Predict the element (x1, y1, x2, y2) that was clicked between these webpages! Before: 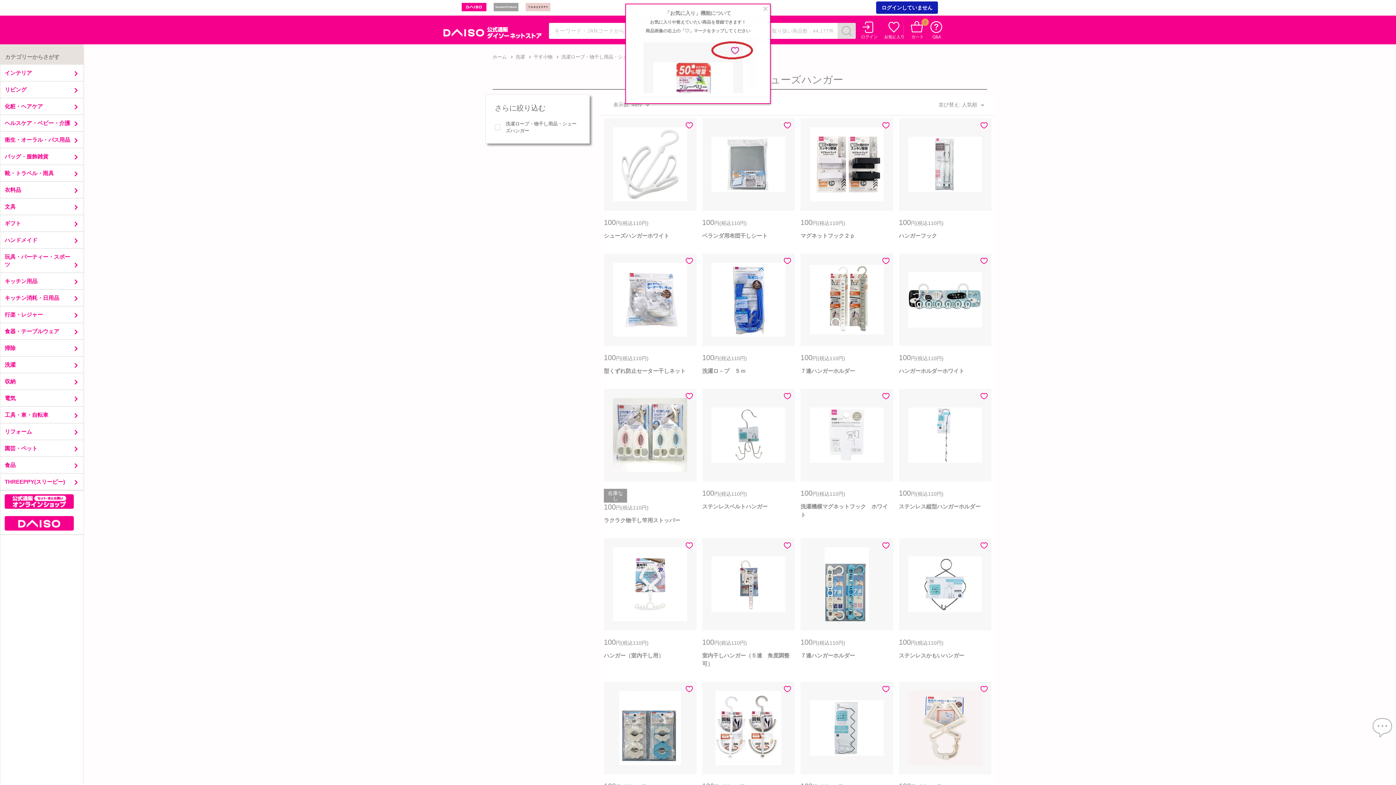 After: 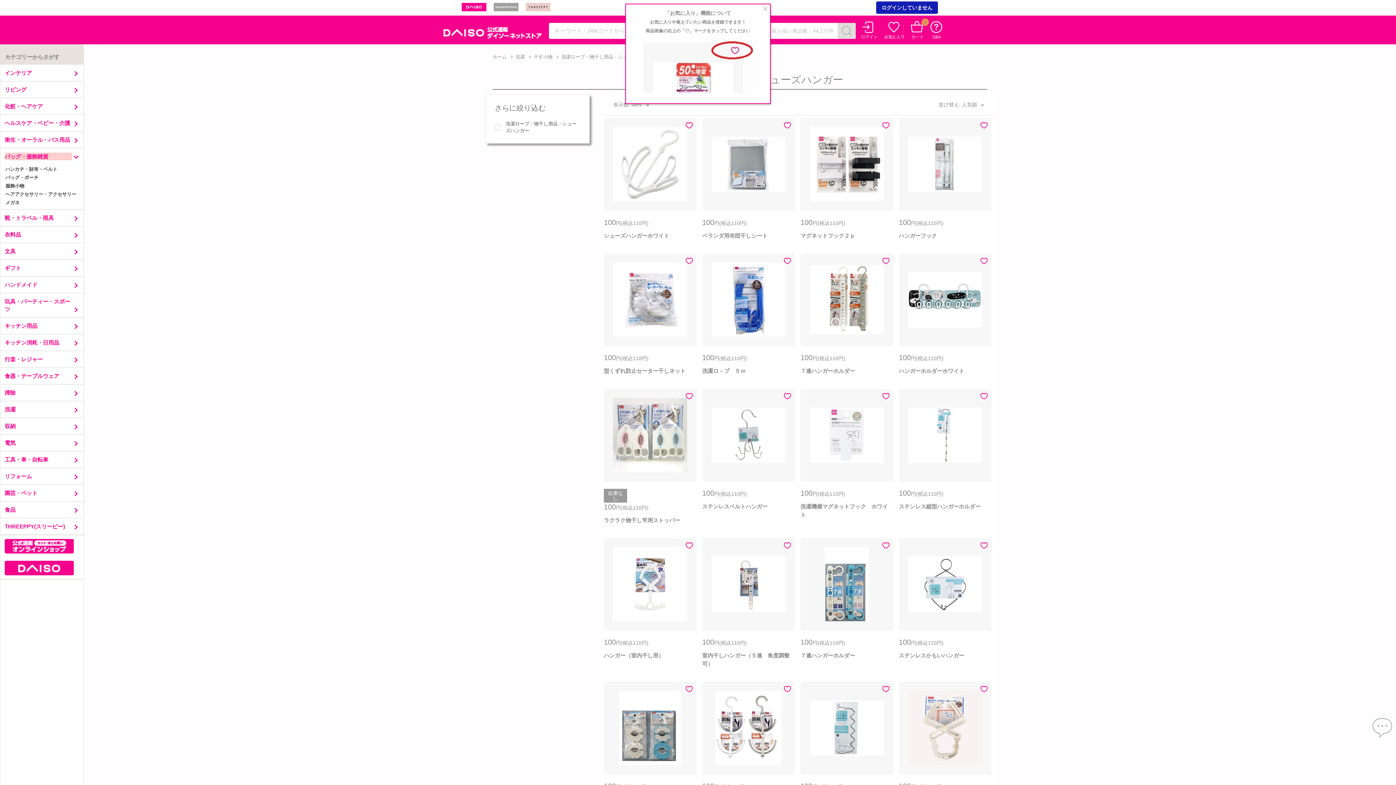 Action: label: バッグ・服飾雑貨 bbox: (4, 152, 71, 160)